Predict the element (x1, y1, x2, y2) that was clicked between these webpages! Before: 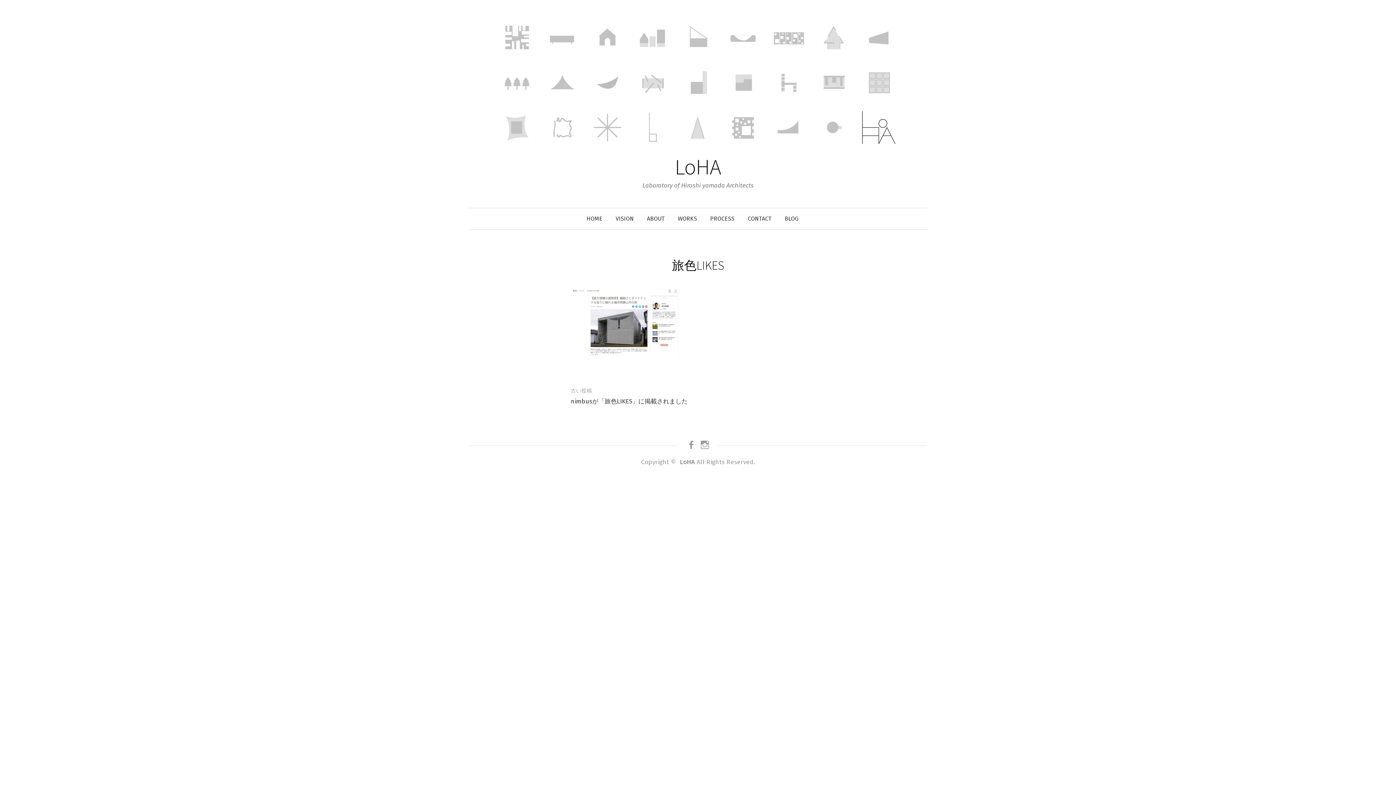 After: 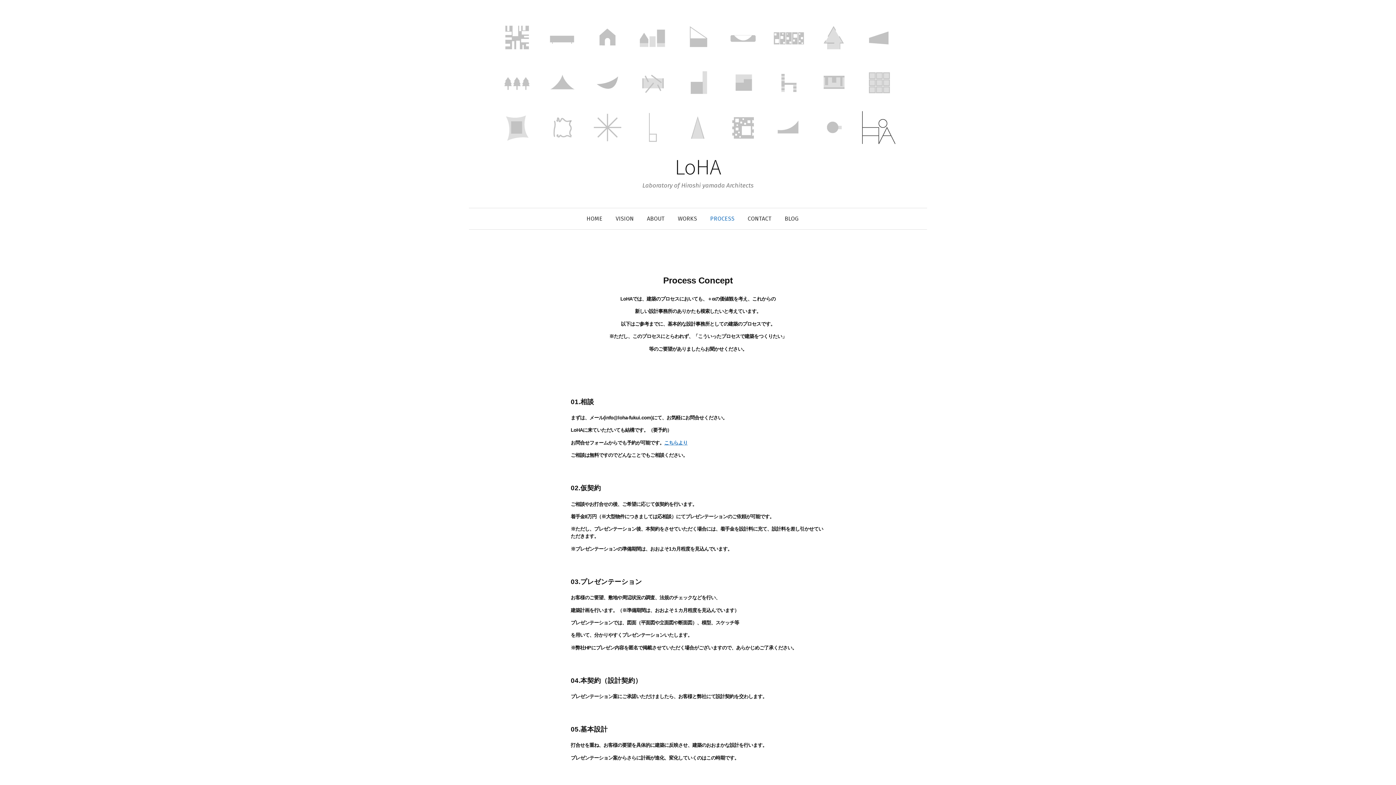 Action: bbox: (703, 208, 741, 229) label: PROCESS